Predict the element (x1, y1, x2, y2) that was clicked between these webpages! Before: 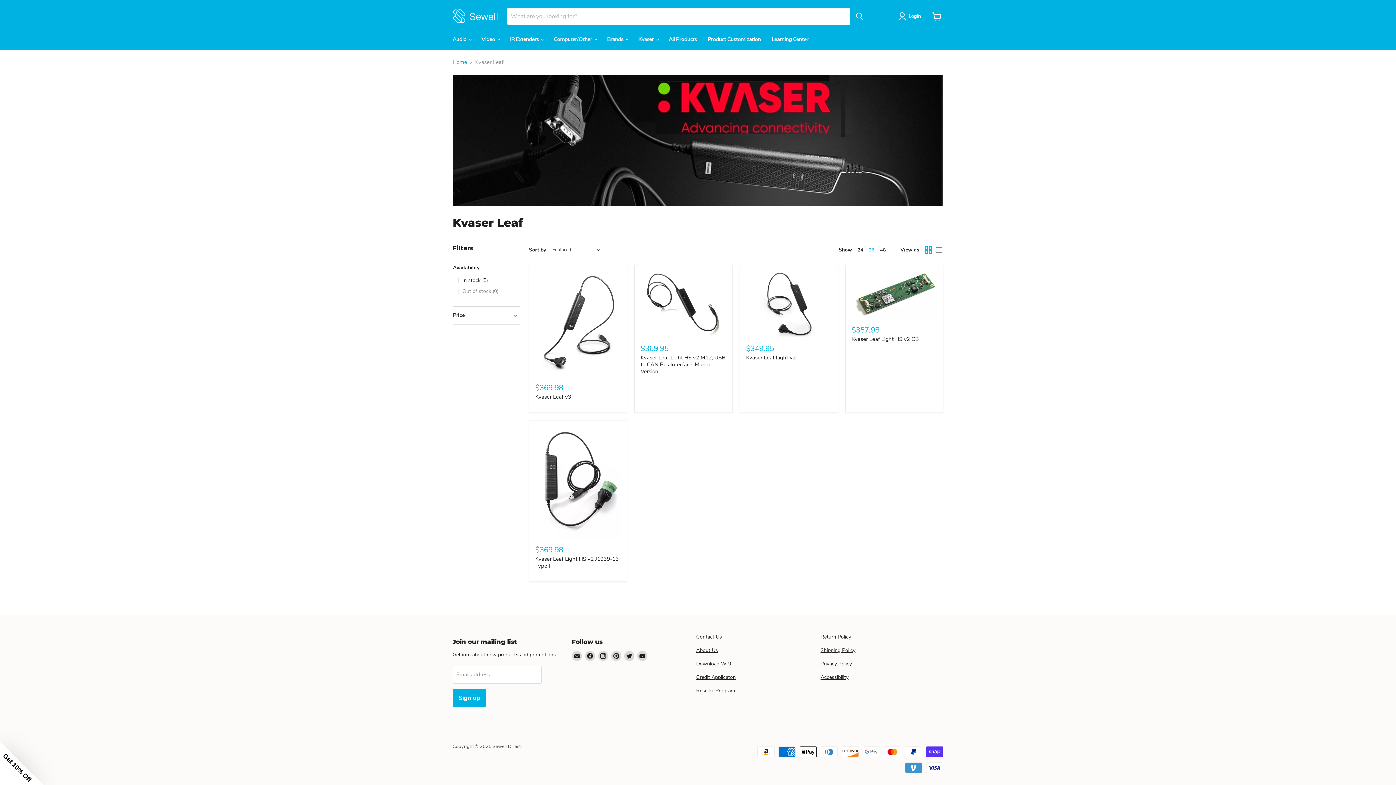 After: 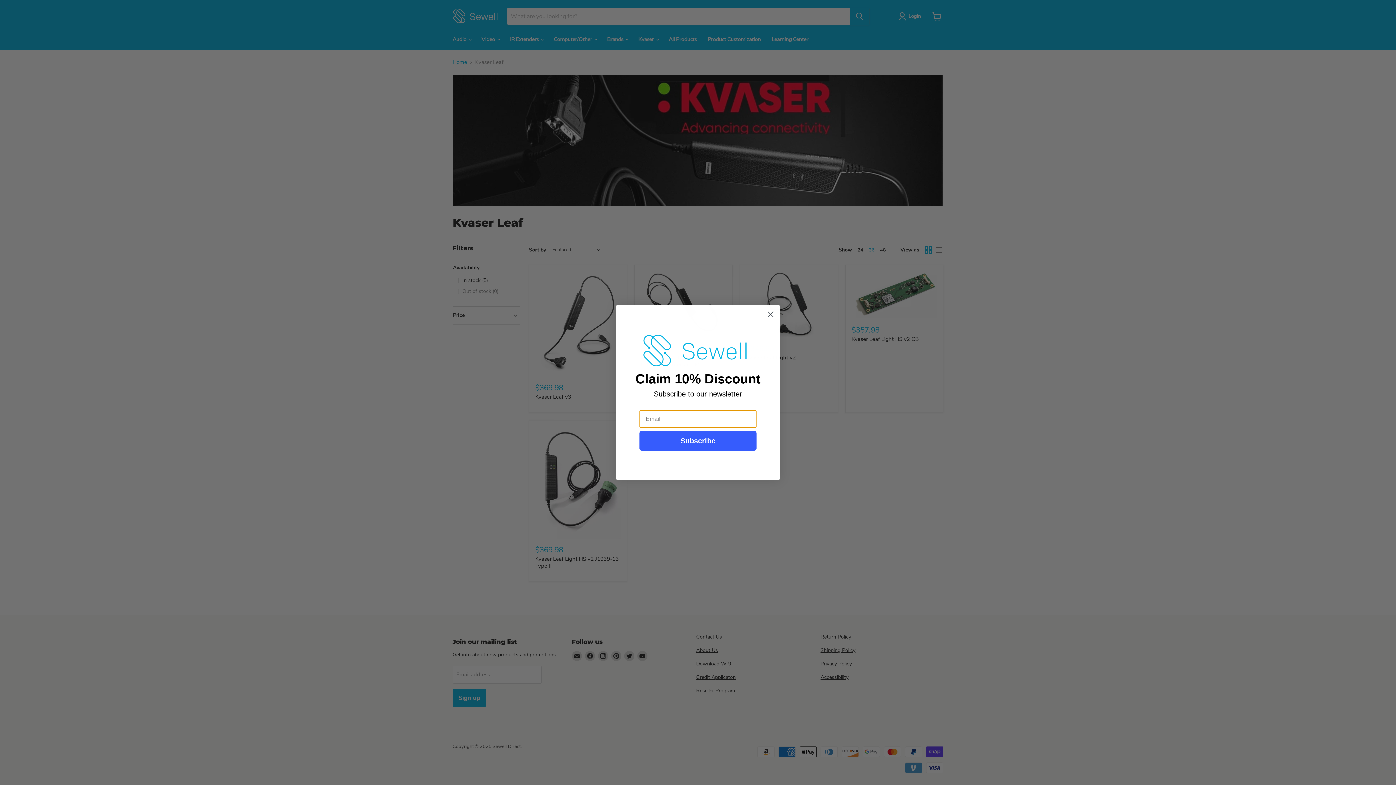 Action: label: Email Sewell Direct bbox: (571, 651, 582, 661)